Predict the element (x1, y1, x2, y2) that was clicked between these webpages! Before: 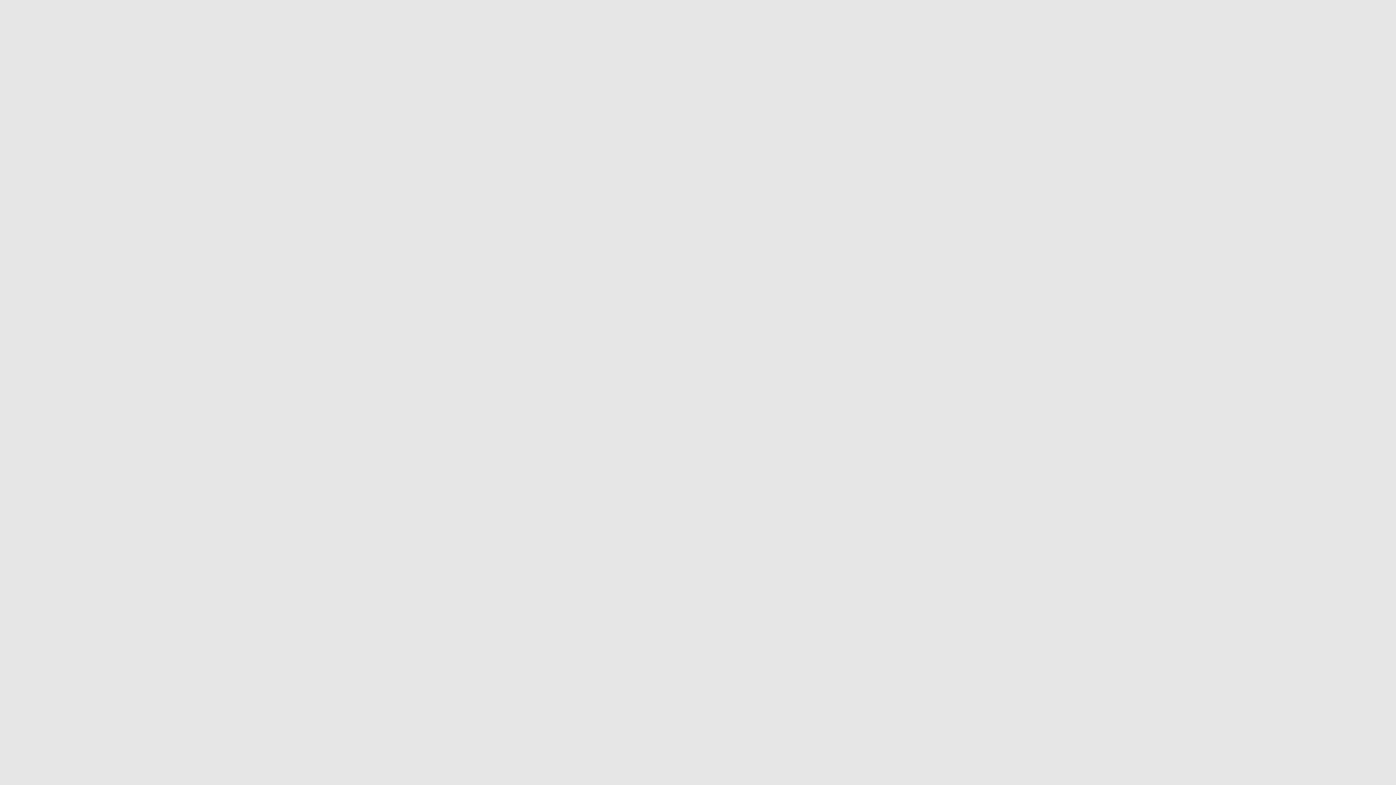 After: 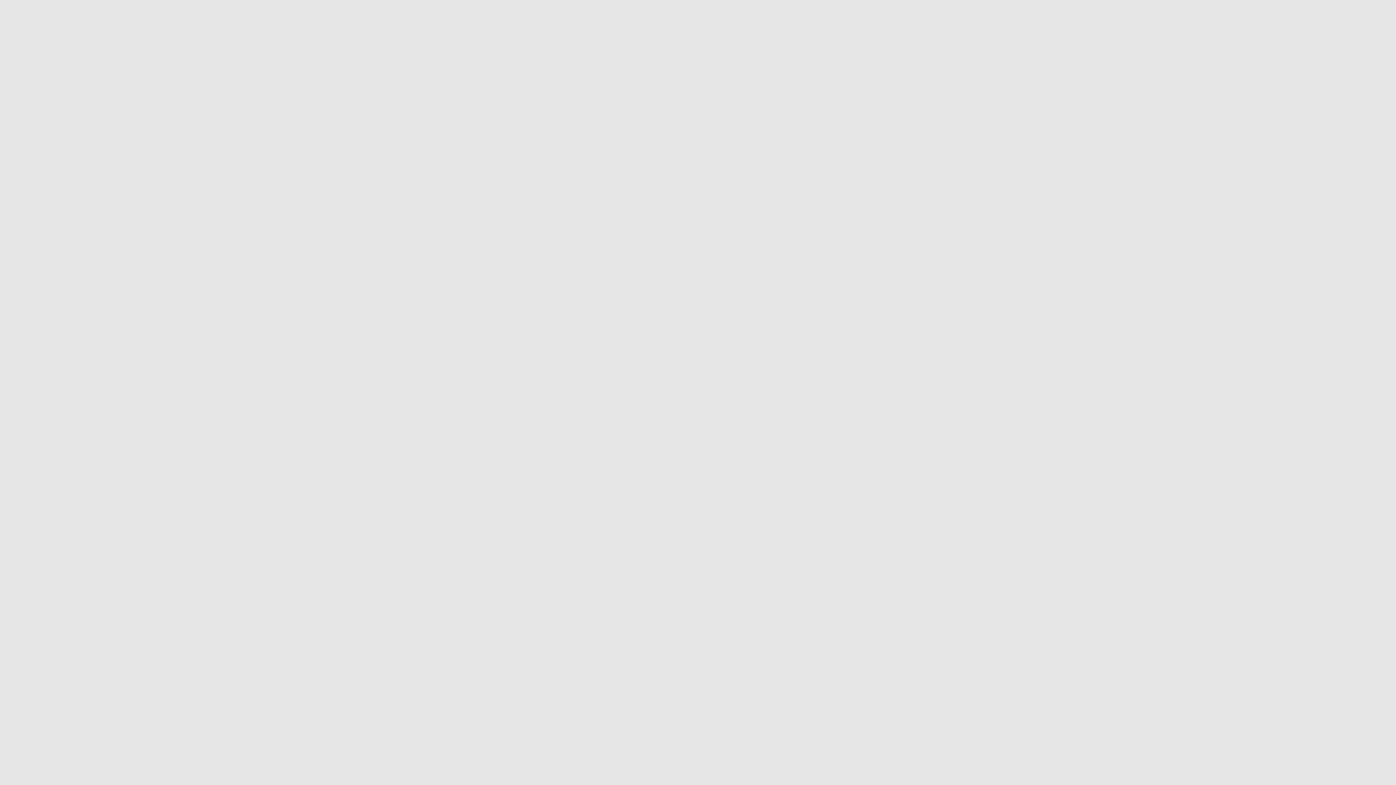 Action: label: Learn more about cookies here bbox: (488, 769, 560, 776)